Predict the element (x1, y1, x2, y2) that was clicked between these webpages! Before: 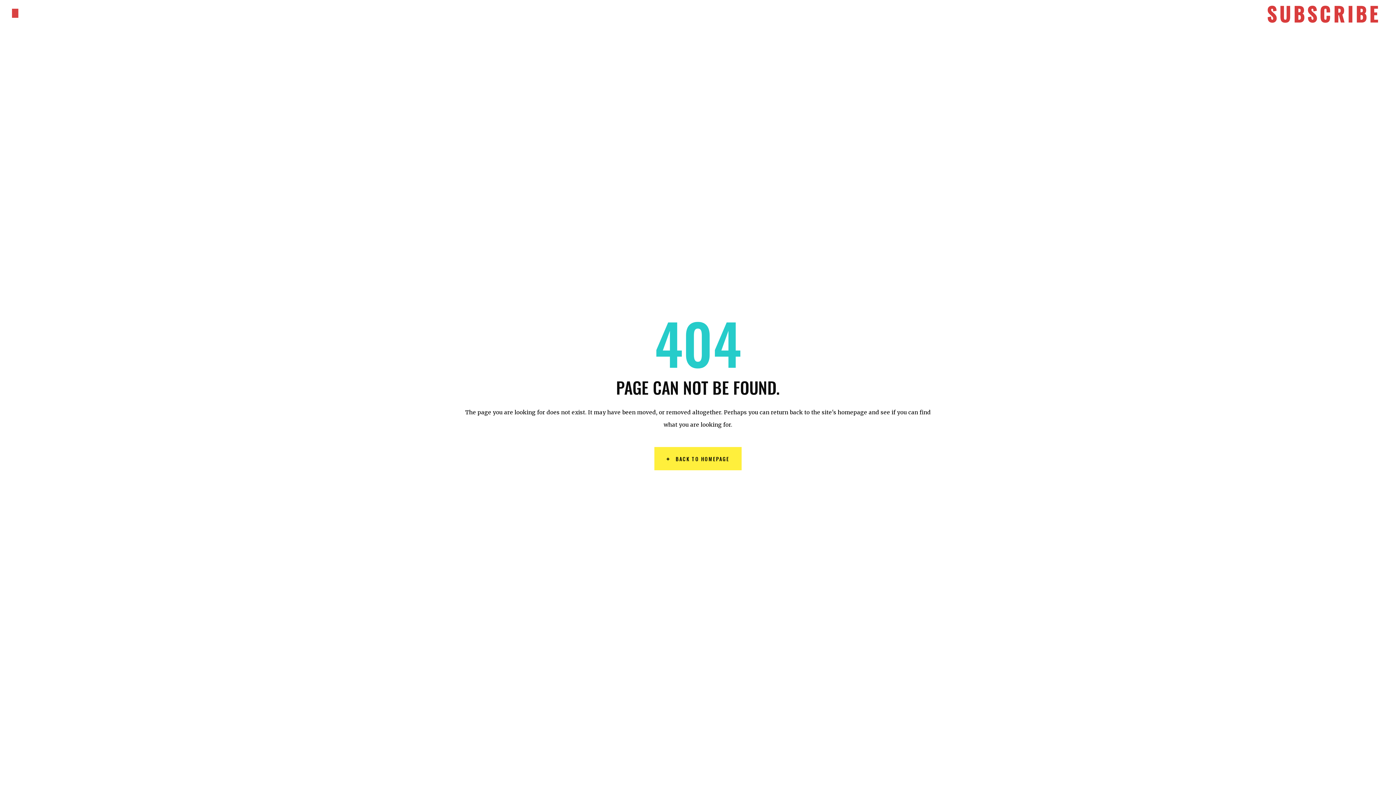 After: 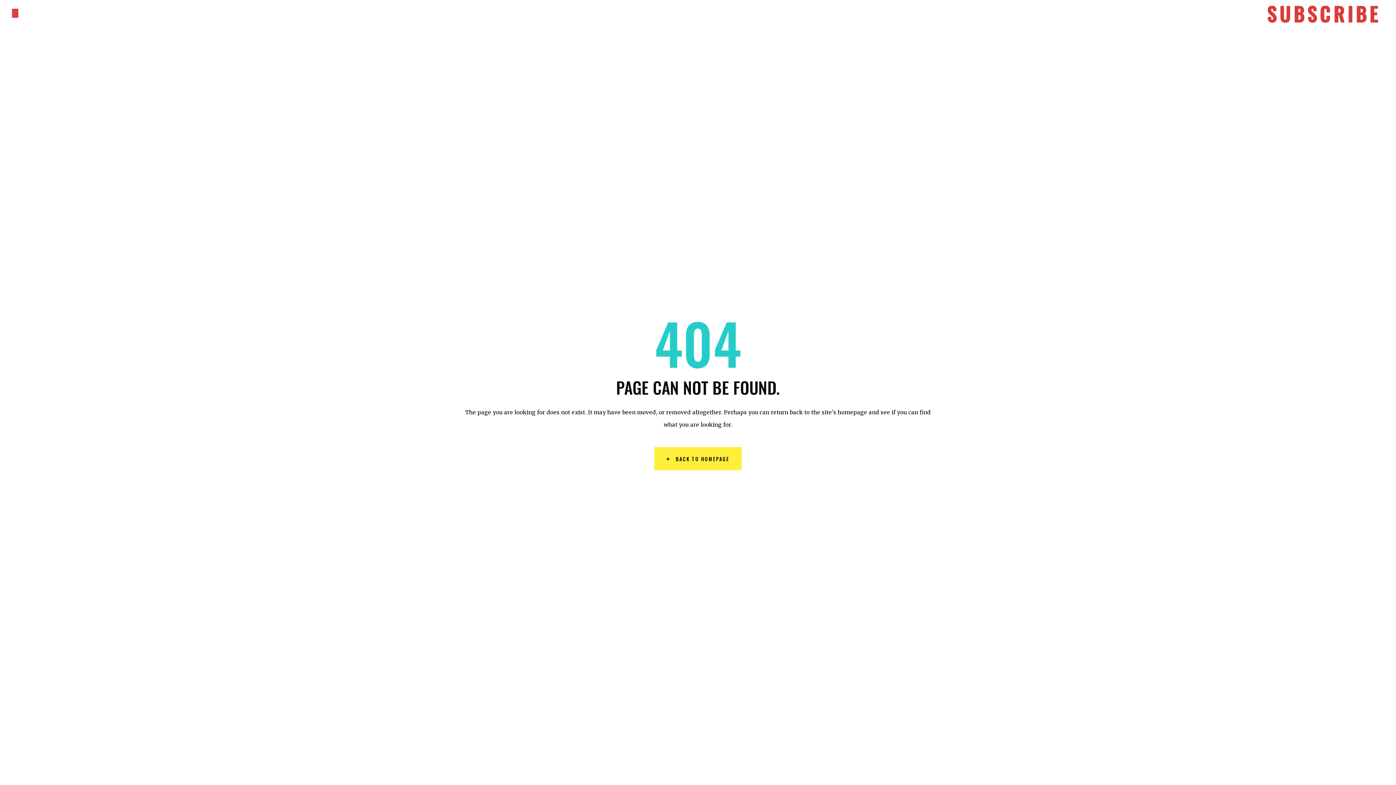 Action: label: CONSULTING bbox: (684, 0, 819, 25)